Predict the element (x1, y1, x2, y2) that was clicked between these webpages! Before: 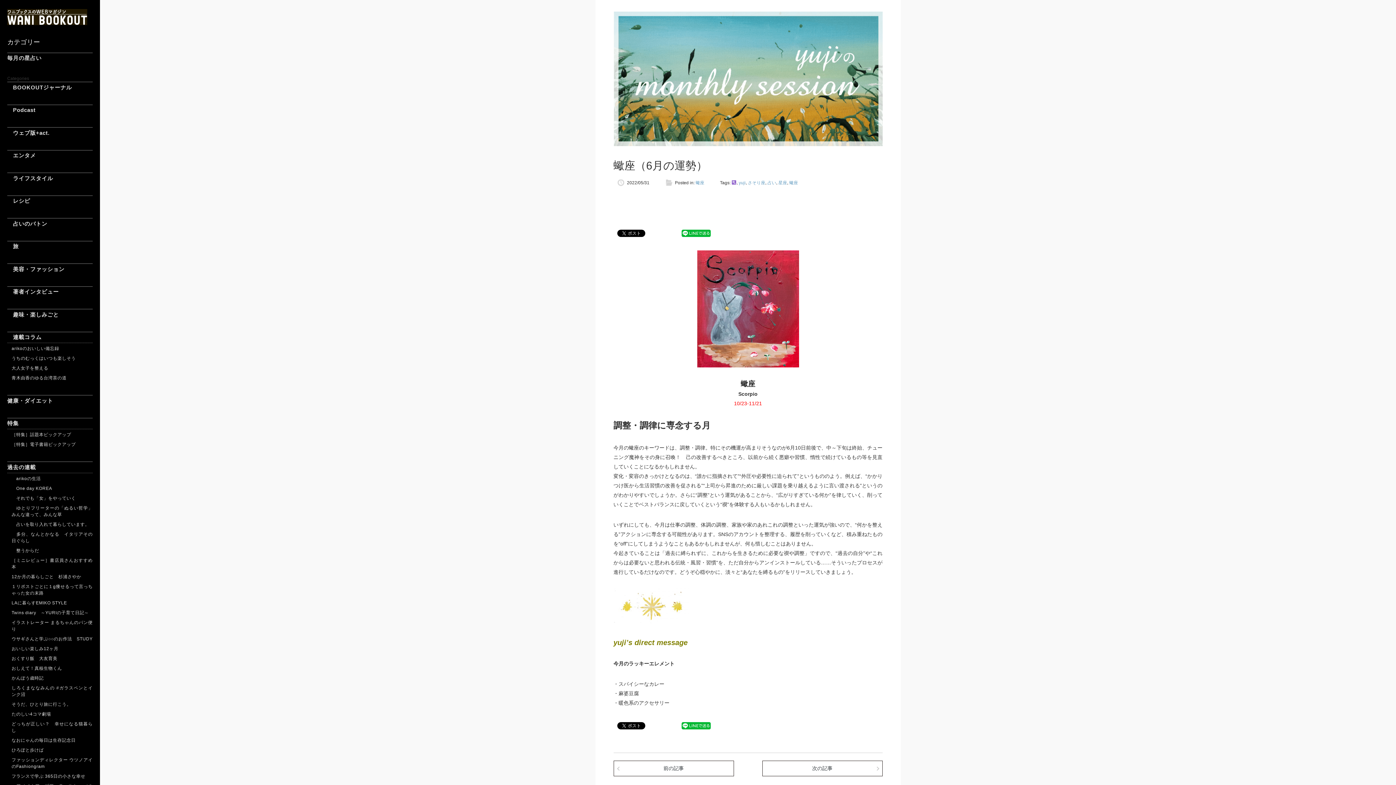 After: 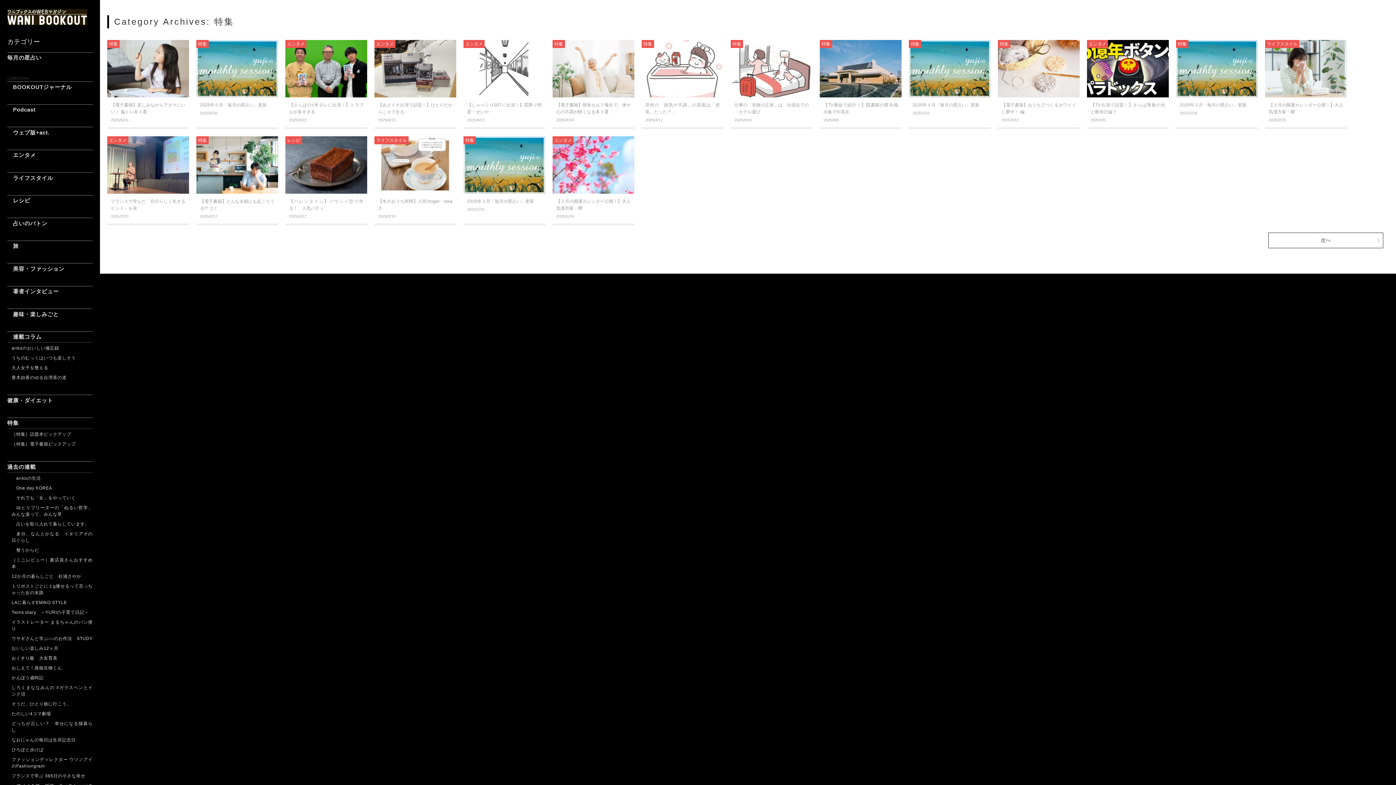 Action: label: 特集 bbox: (7, 418, 92, 429)